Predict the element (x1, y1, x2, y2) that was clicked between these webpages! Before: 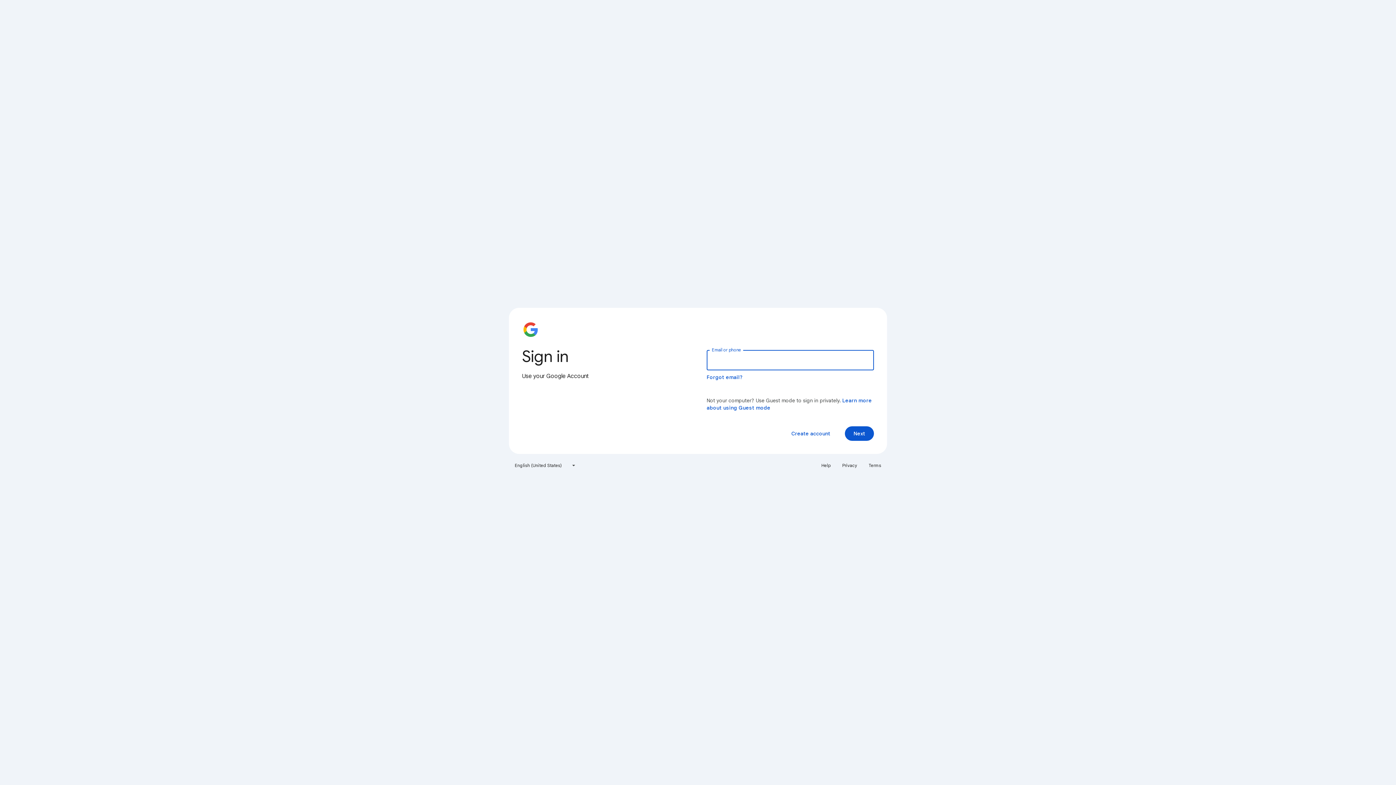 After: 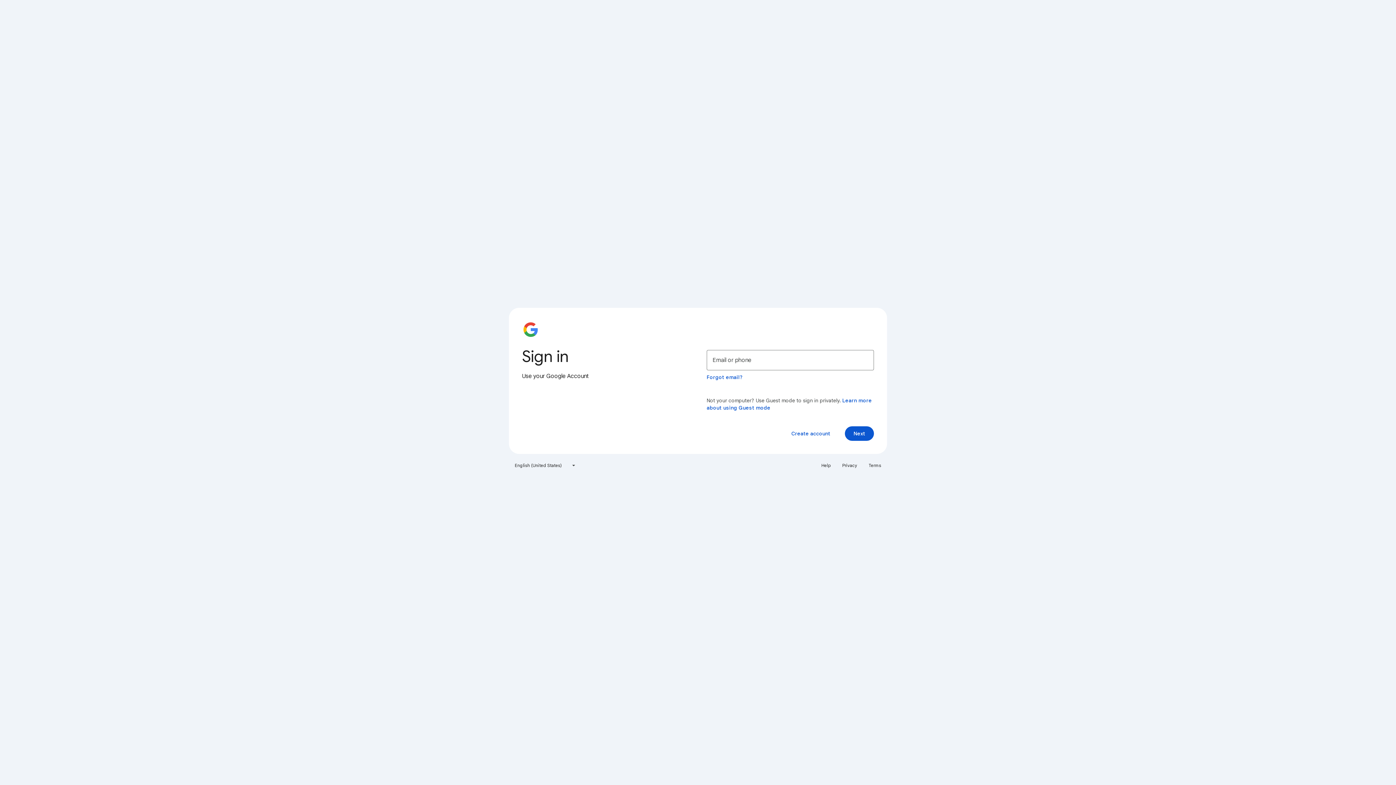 Action: bbox: (838, 460, 861, 471) label: Privacy